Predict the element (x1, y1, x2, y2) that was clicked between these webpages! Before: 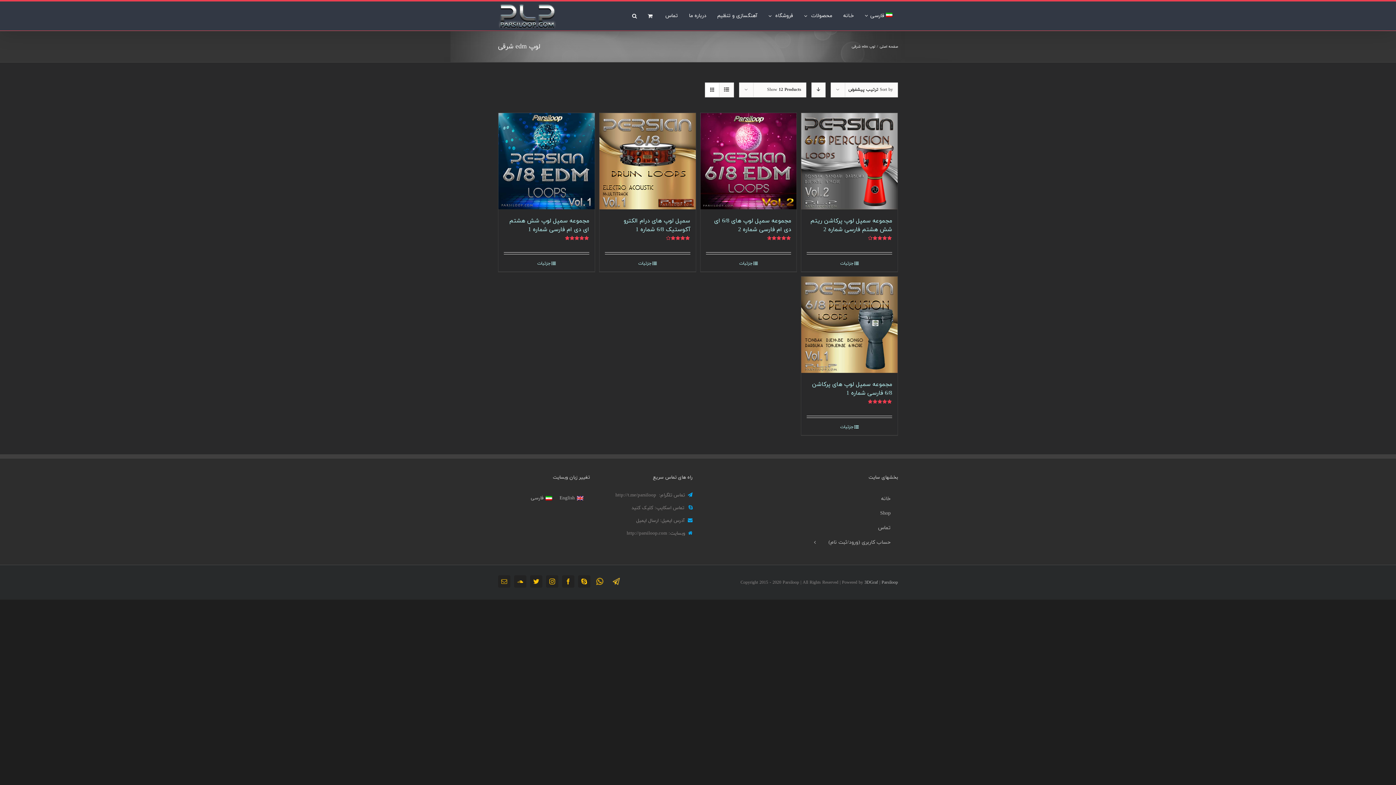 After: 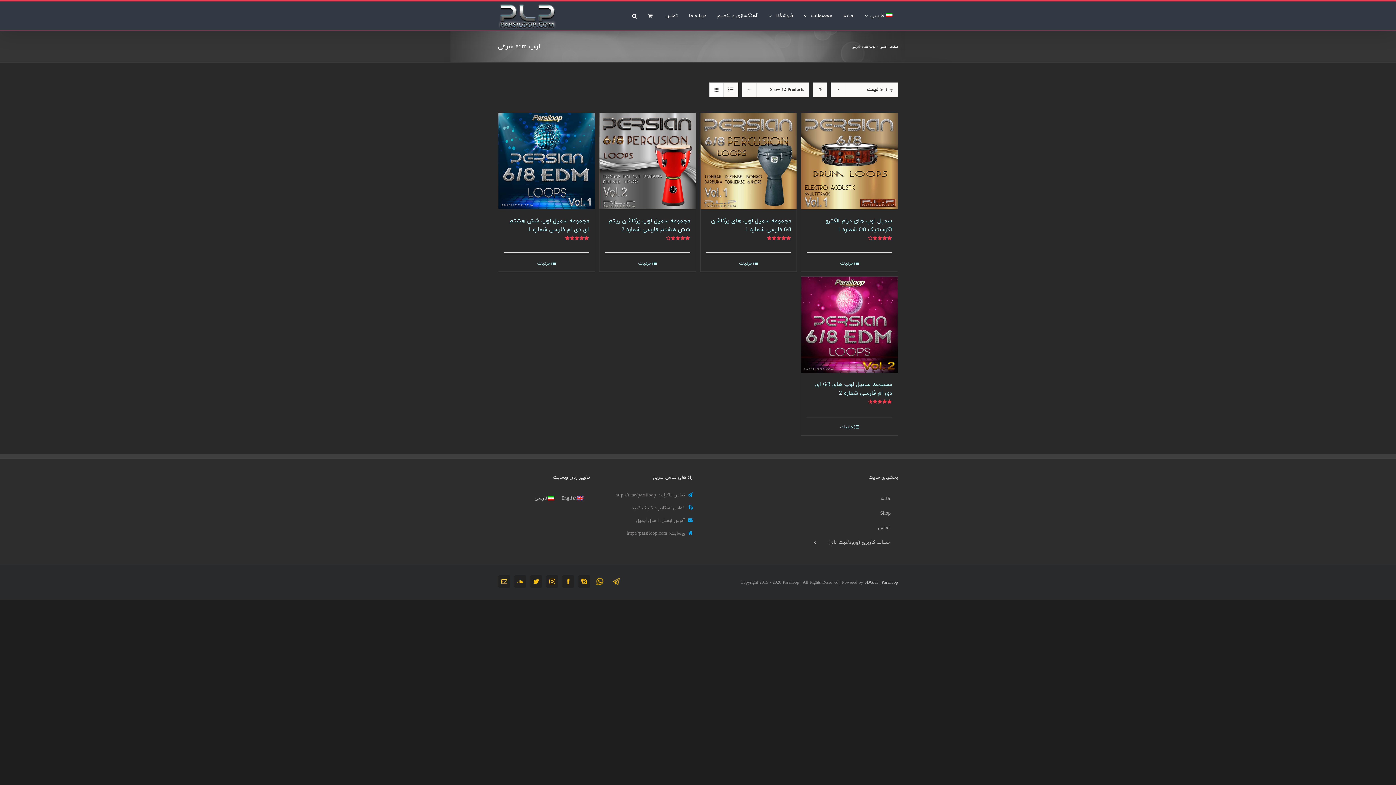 Action: label: فارسی bbox: (859, 1, 898, 30)